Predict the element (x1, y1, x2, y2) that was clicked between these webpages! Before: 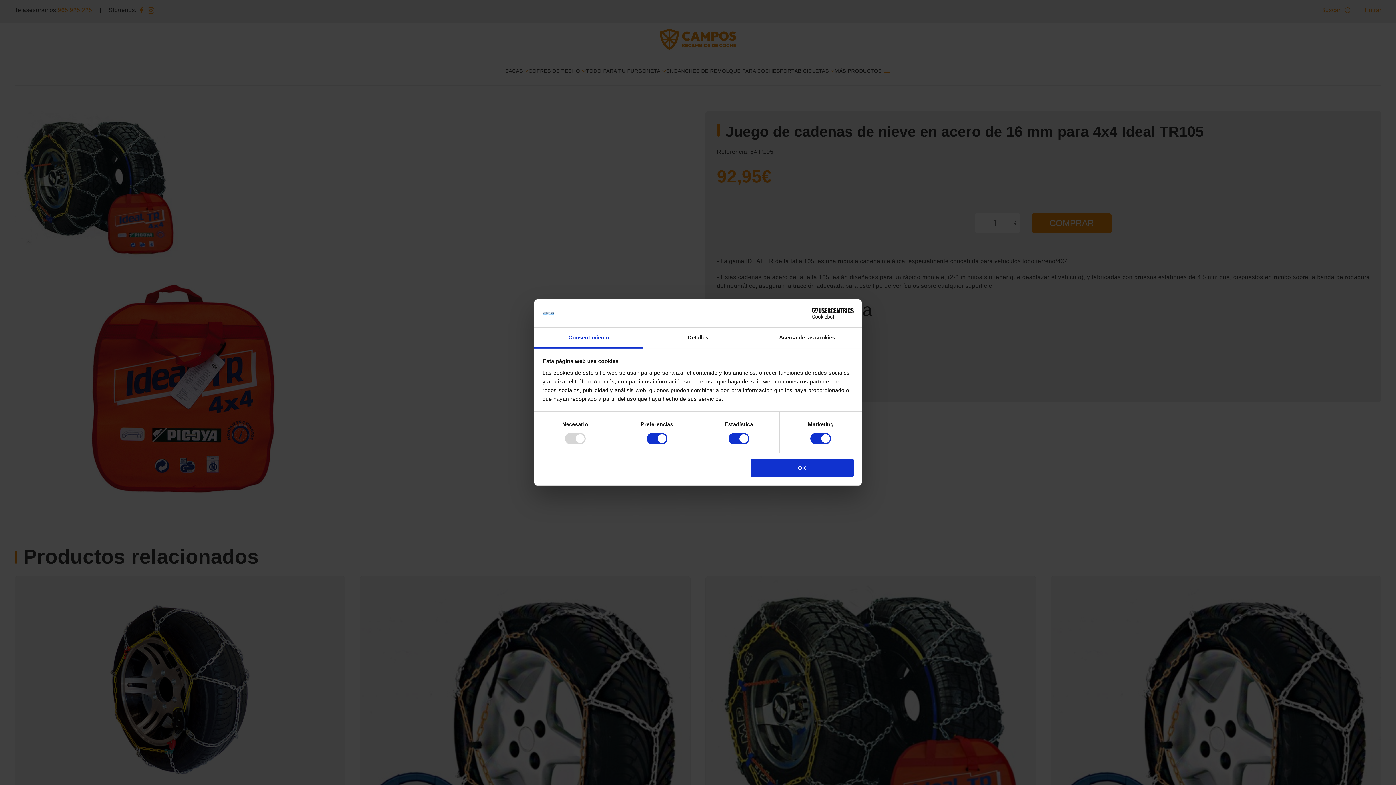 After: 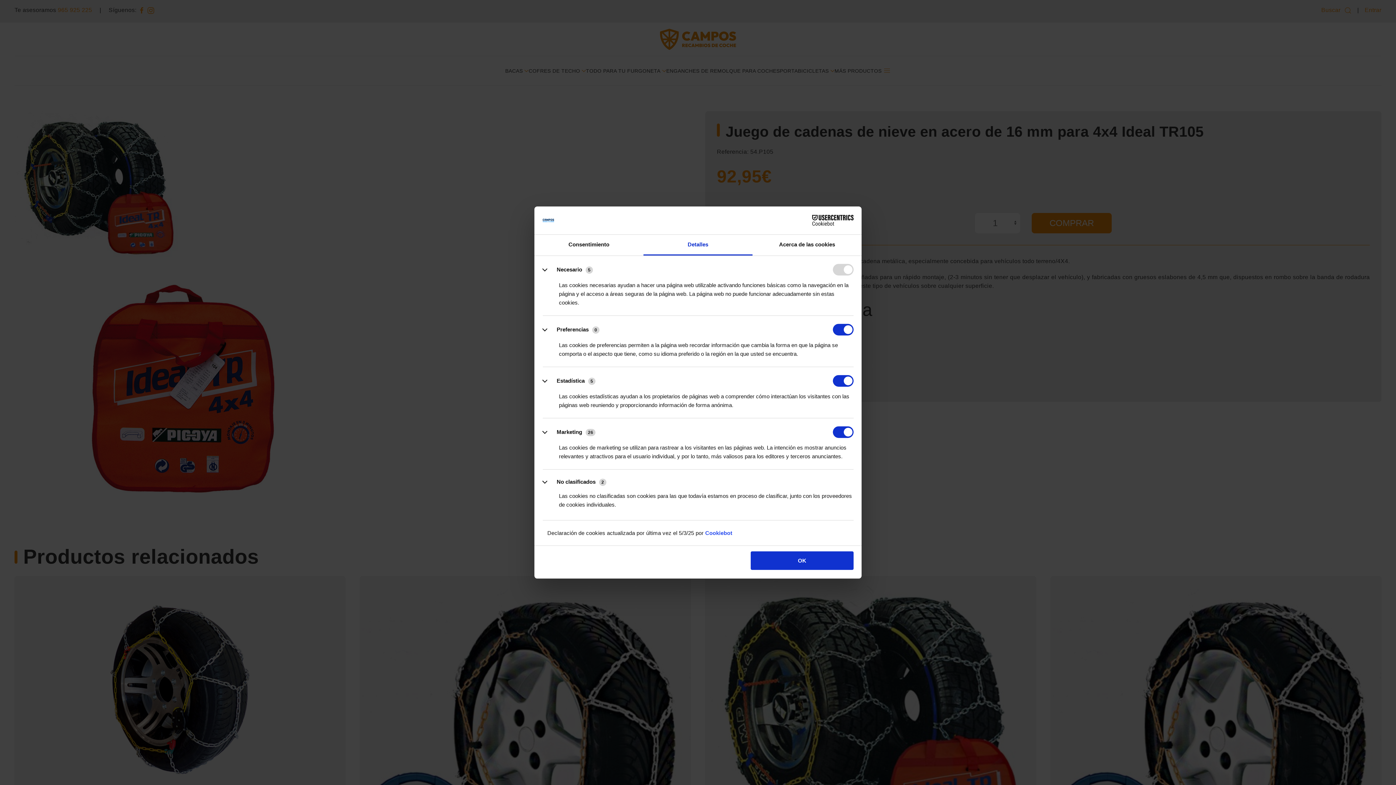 Action: label: Detalles bbox: (643, 327, 752, 348)